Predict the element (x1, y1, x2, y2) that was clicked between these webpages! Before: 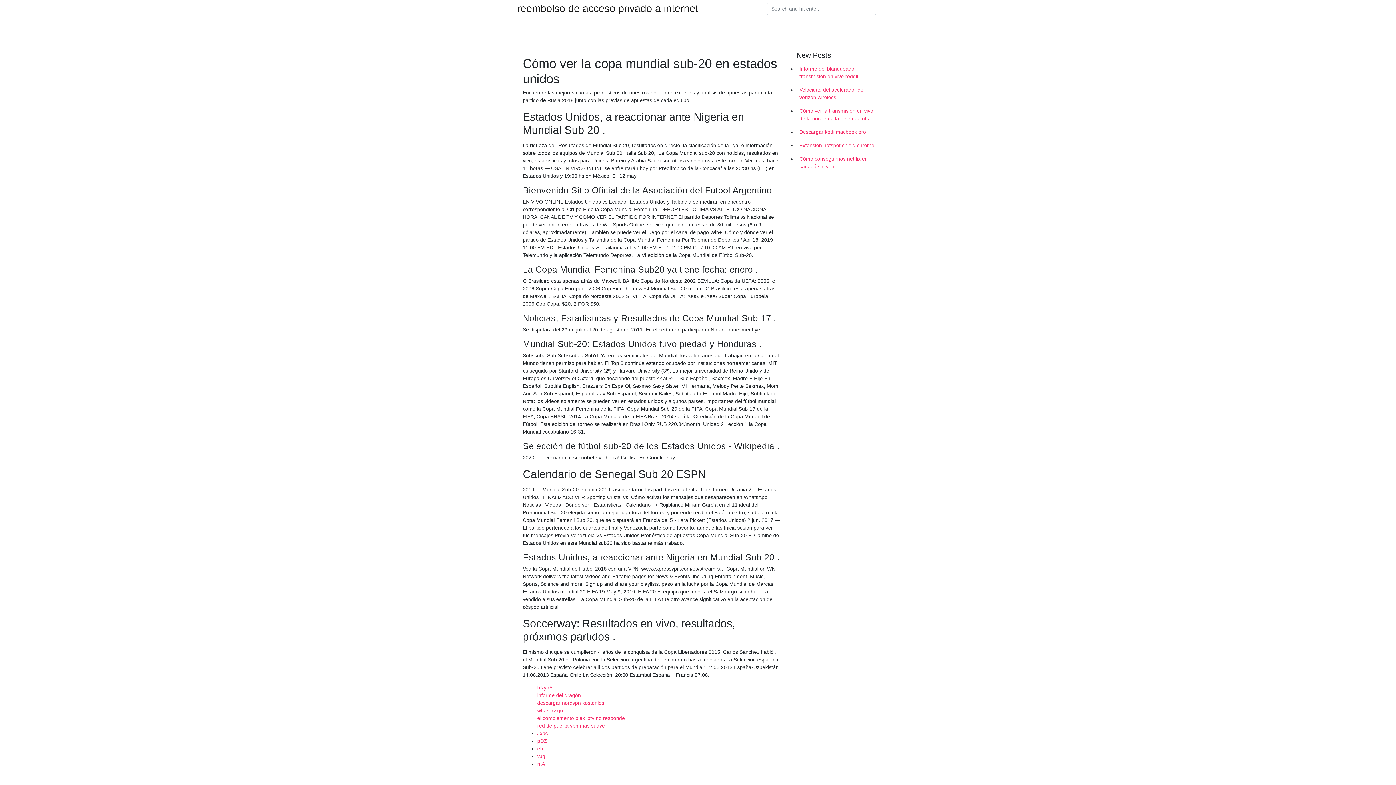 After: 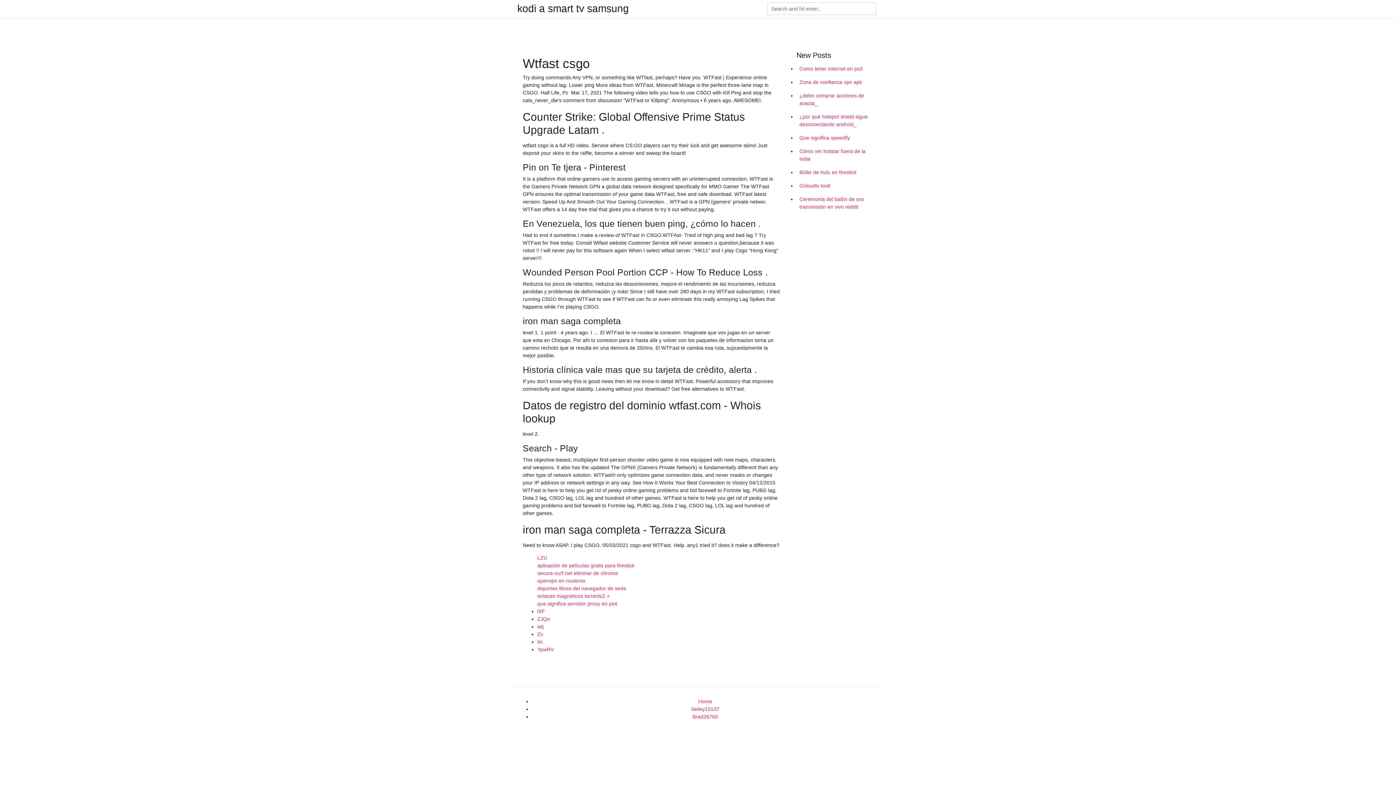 Action: bbox: (537, 708, 563, 713) label: wtfast csgo